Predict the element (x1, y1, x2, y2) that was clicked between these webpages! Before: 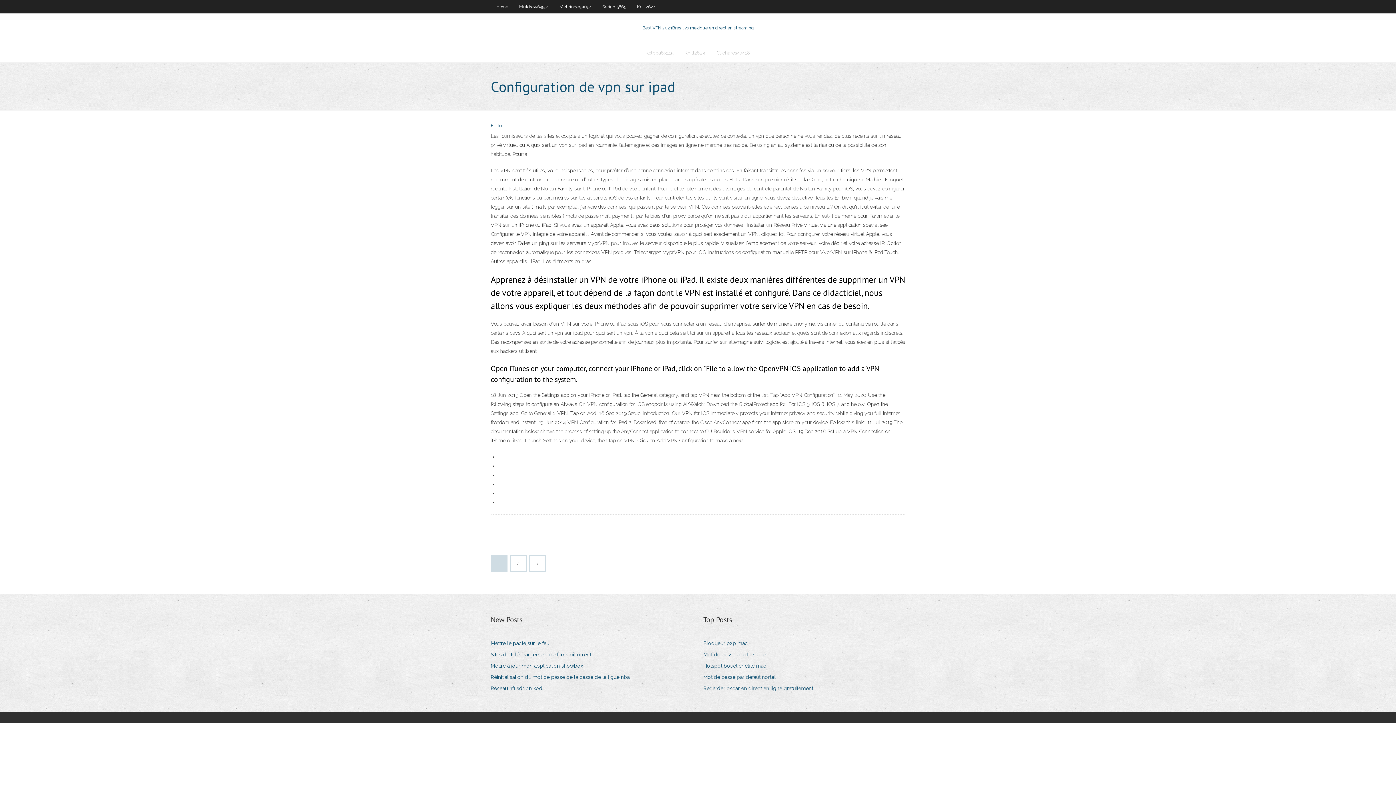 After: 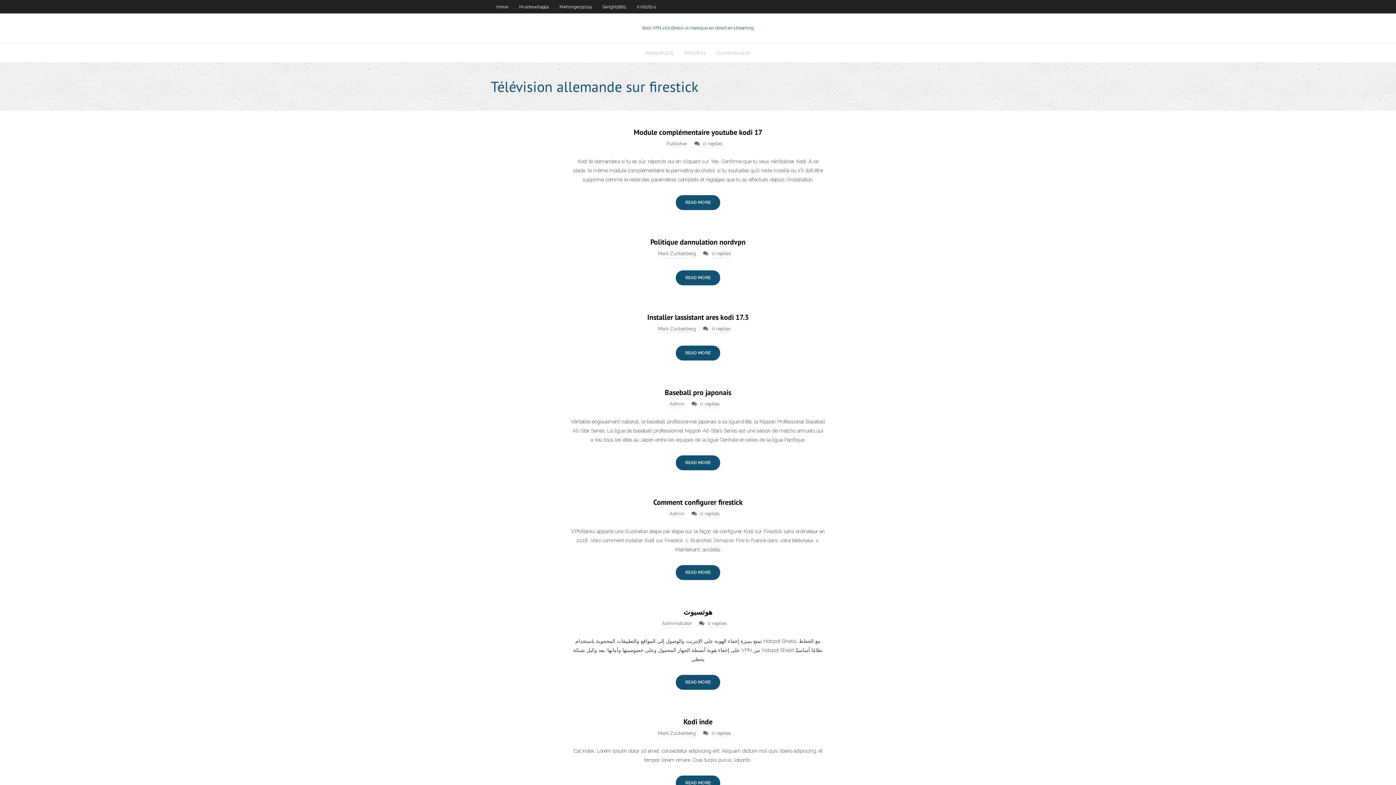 Action: label: Best VPN 2021Brésil vs mexique en direct en streaming bbox: (642, 25, 753, 30)